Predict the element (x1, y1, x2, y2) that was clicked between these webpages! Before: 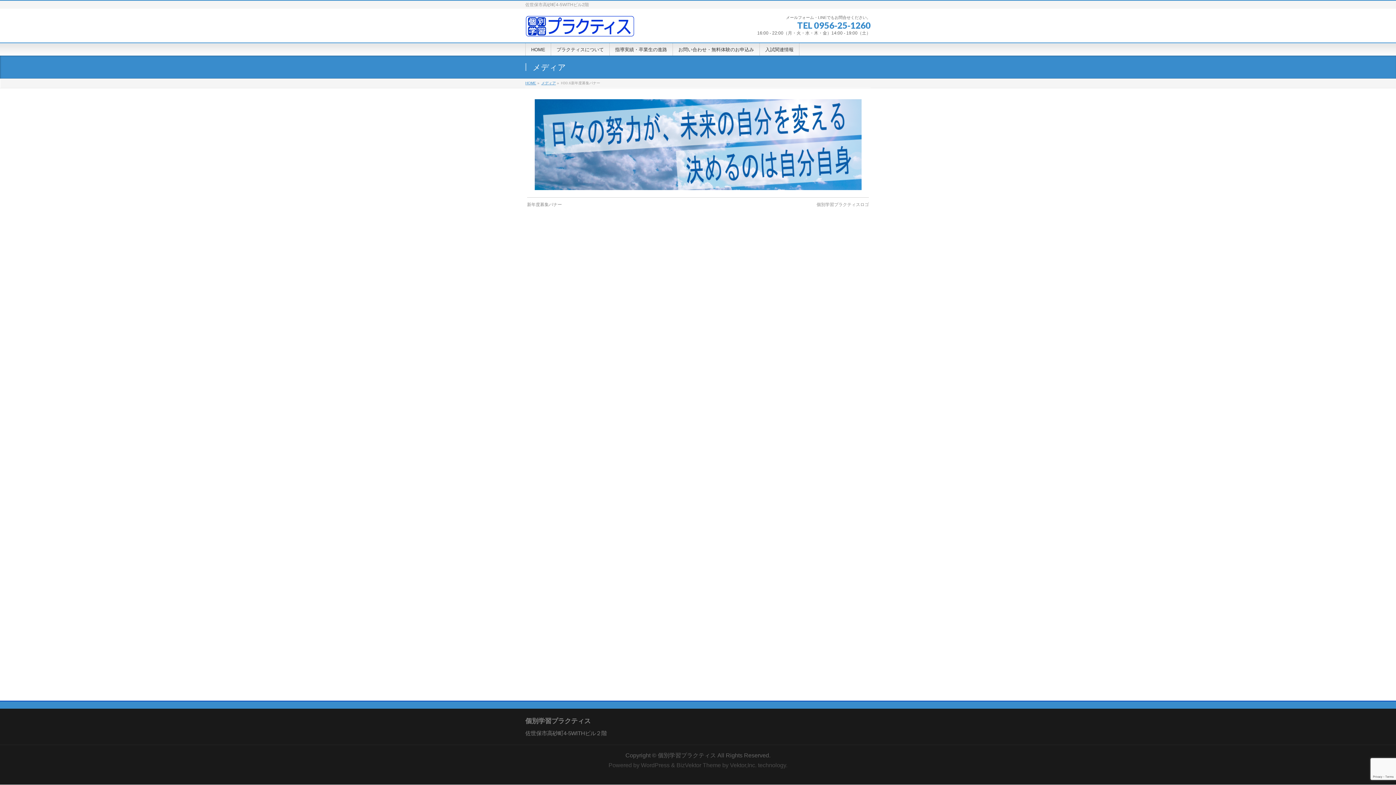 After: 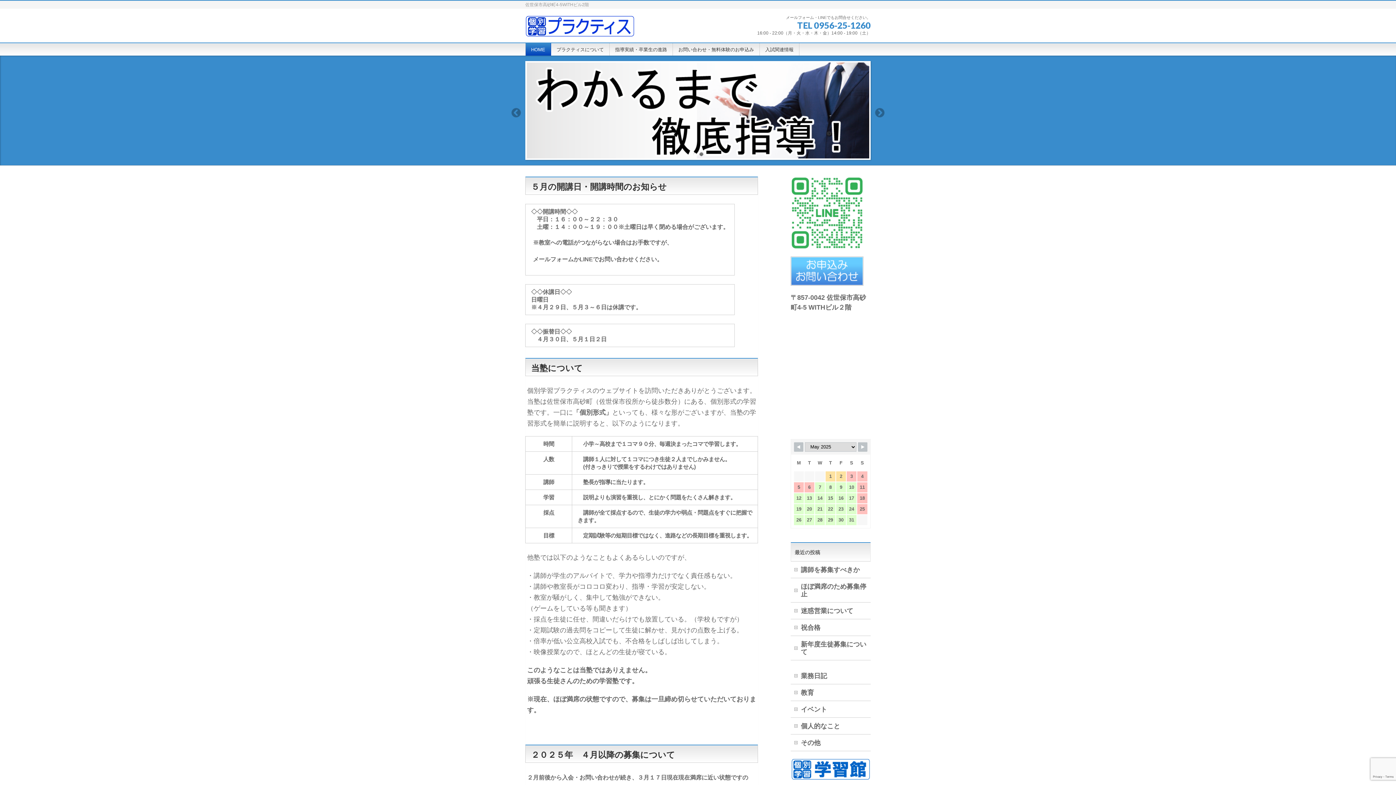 Action: bbox: (525, 43, 551, 55) label: HOME